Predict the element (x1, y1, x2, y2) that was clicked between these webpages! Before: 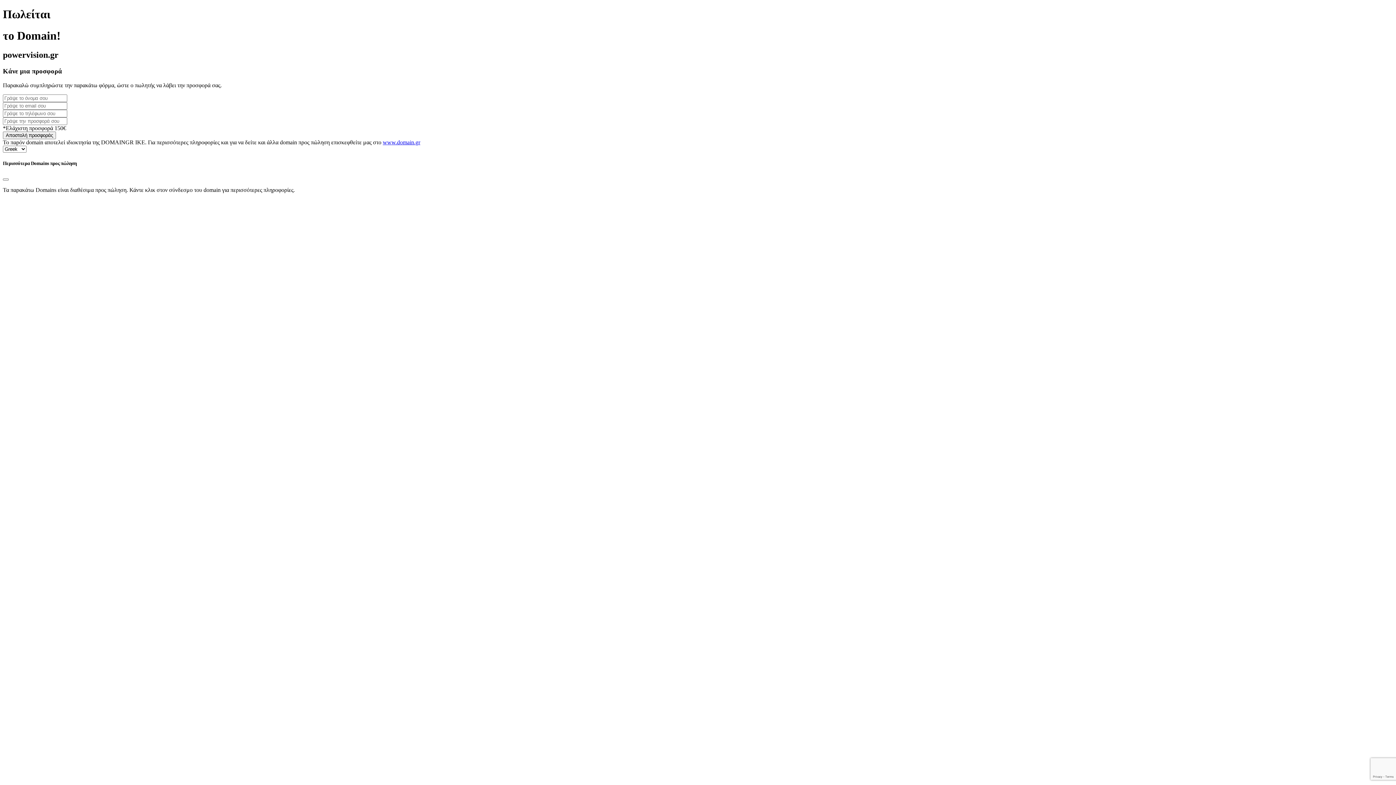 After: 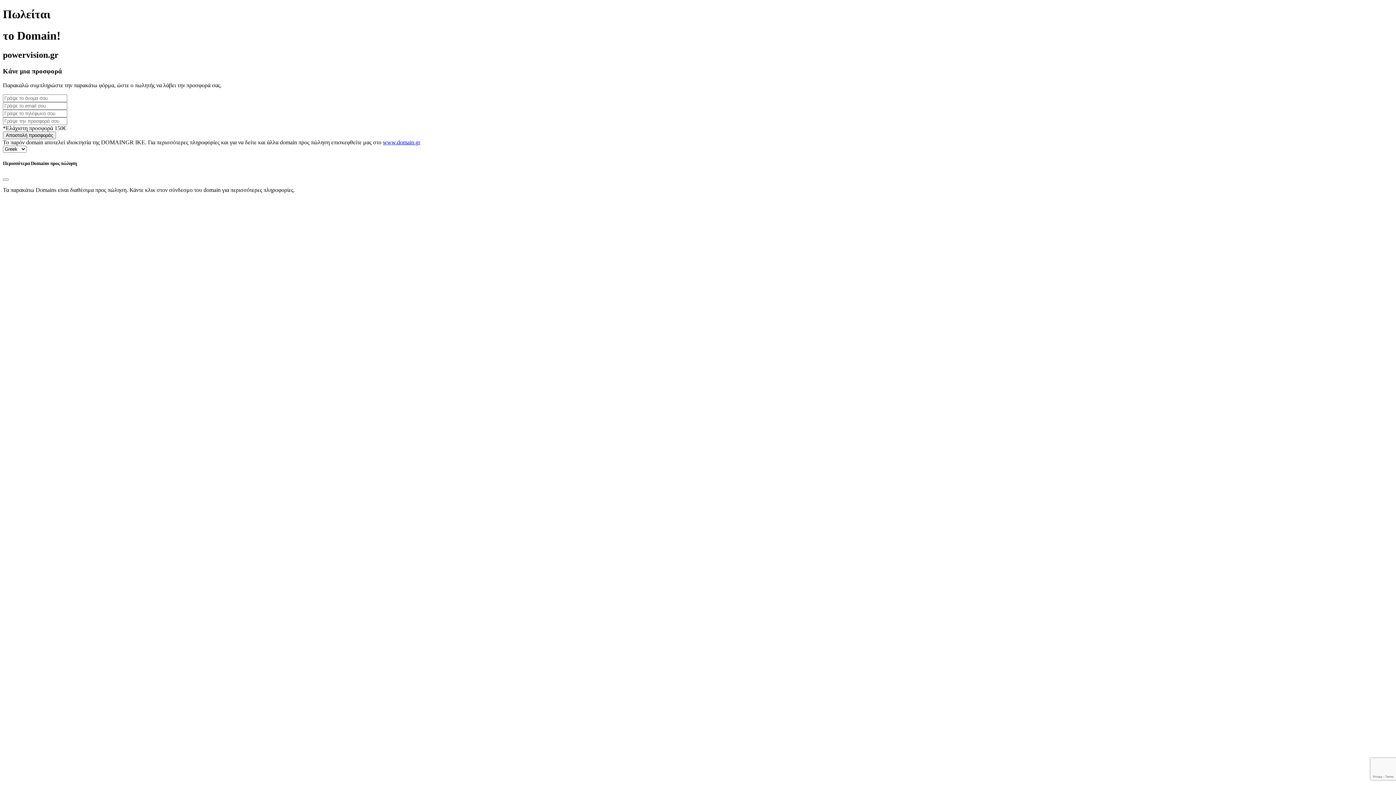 Action: bbox: (382, 139, 420, 145) label: www.domain.gr